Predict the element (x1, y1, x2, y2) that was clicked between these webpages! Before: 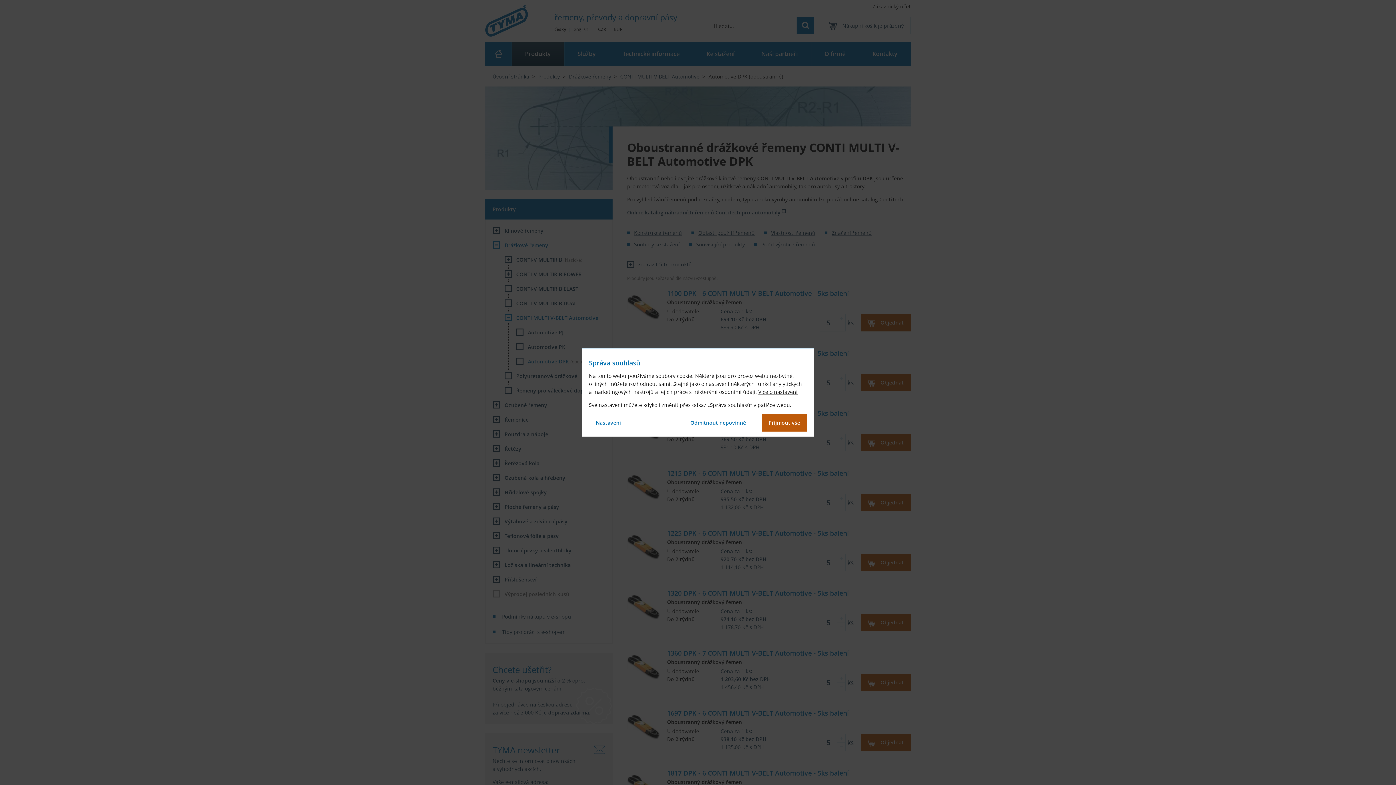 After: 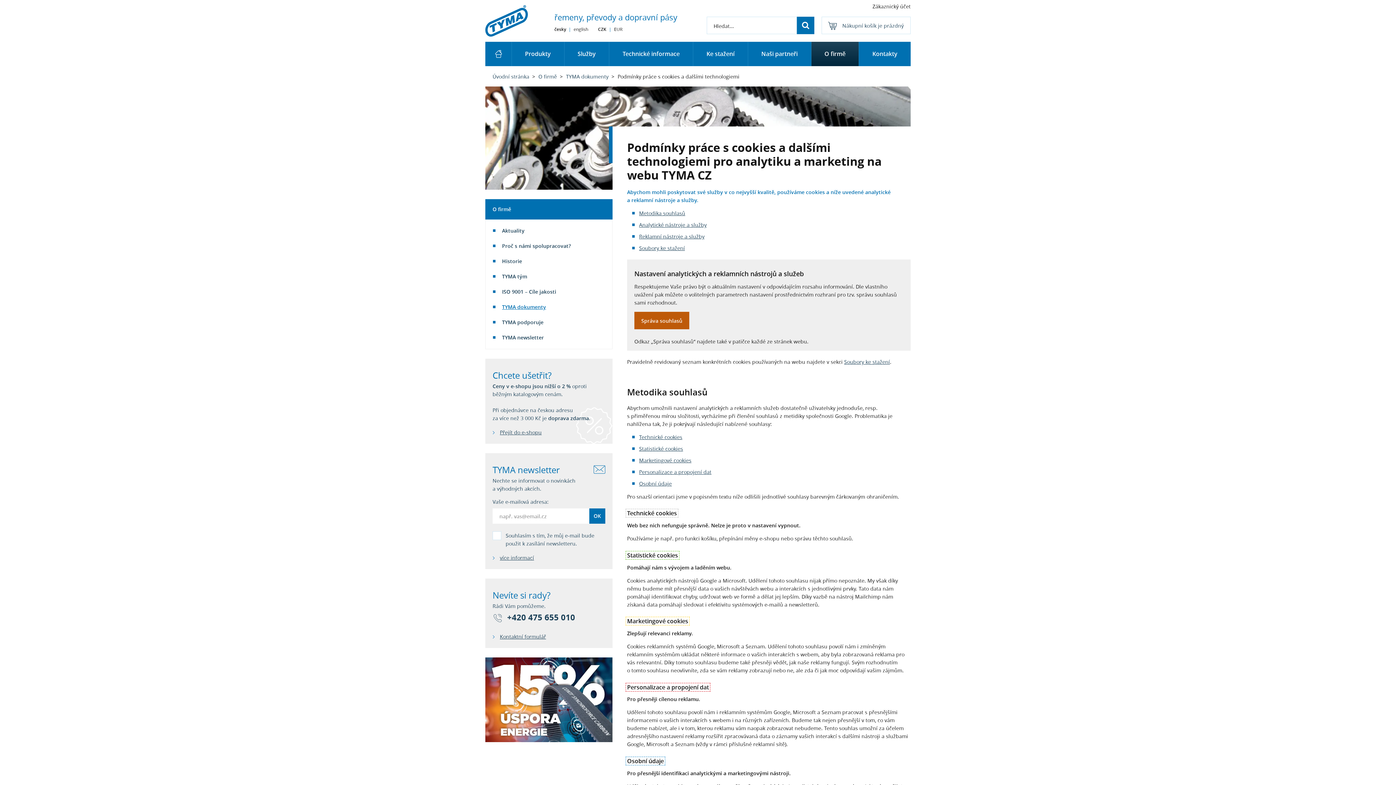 Action: bbox: (758, 388, 797, 395) label: Více o nastavení